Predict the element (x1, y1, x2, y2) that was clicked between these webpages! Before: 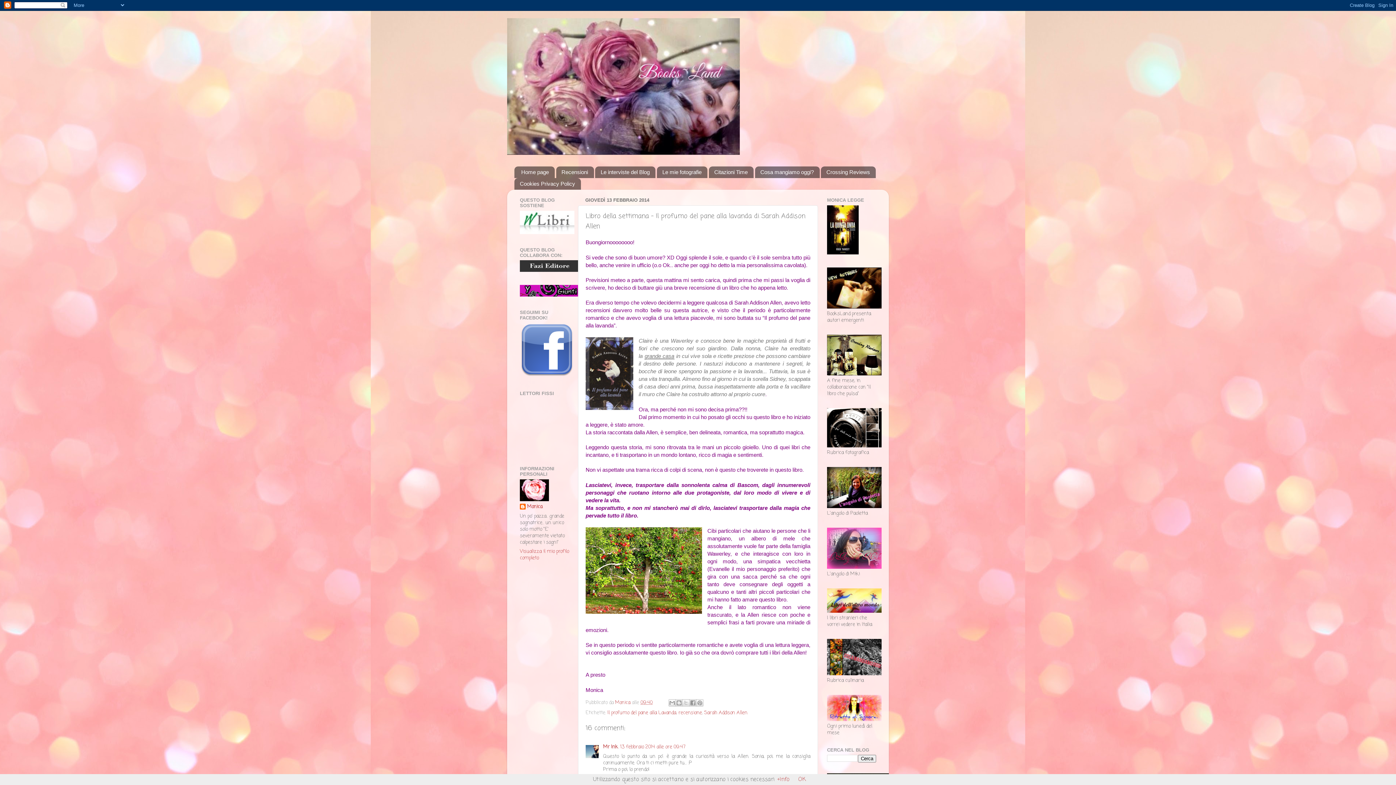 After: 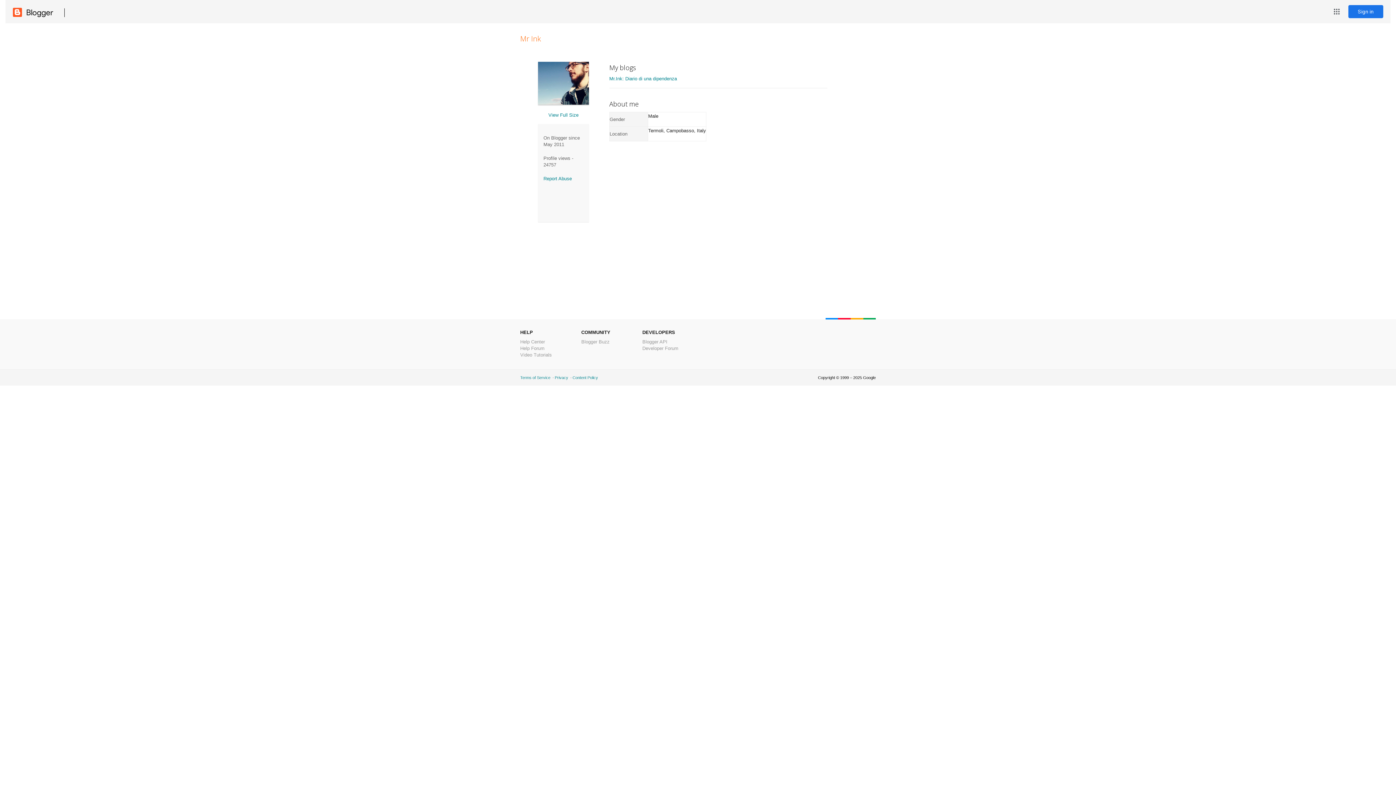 Action: bbox: (603, 743, 618, 751) label: Mr Ink